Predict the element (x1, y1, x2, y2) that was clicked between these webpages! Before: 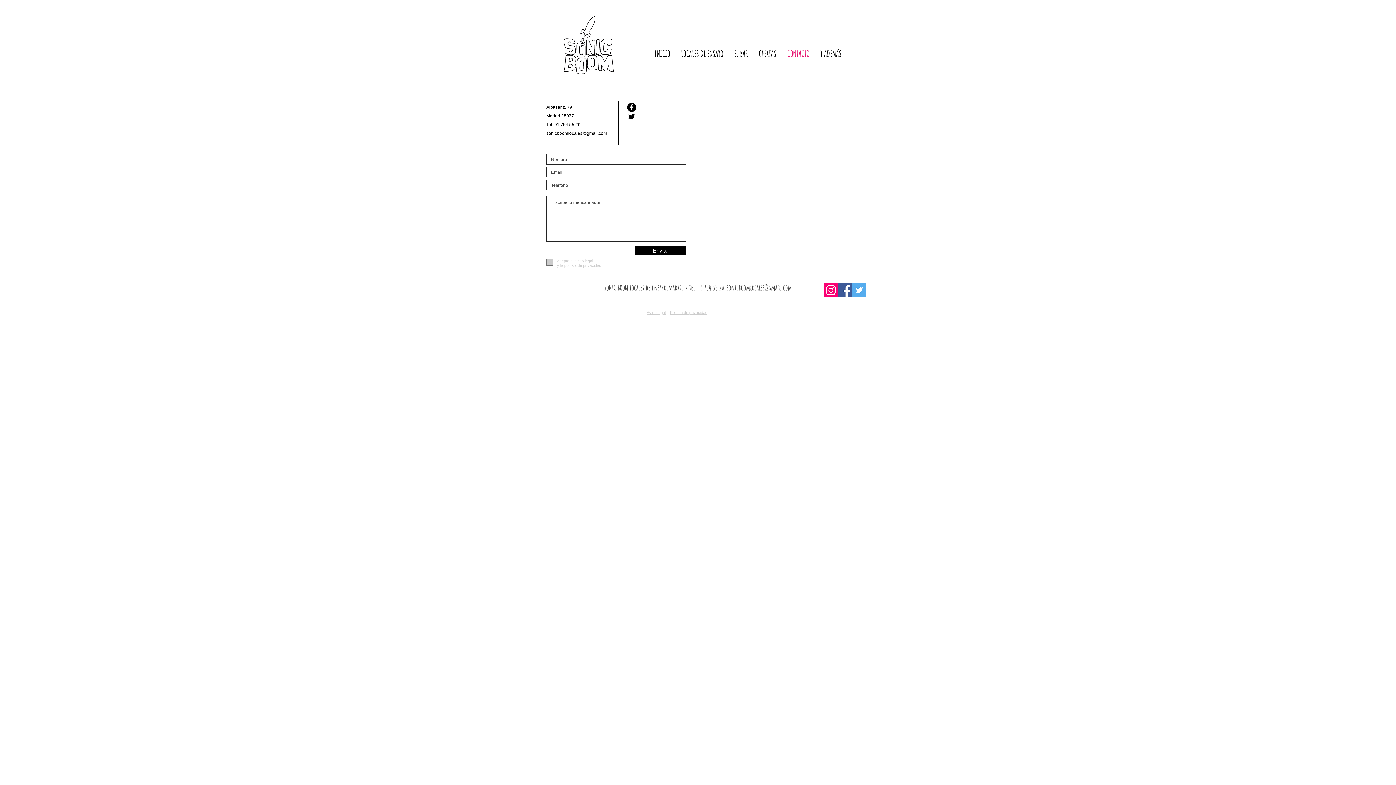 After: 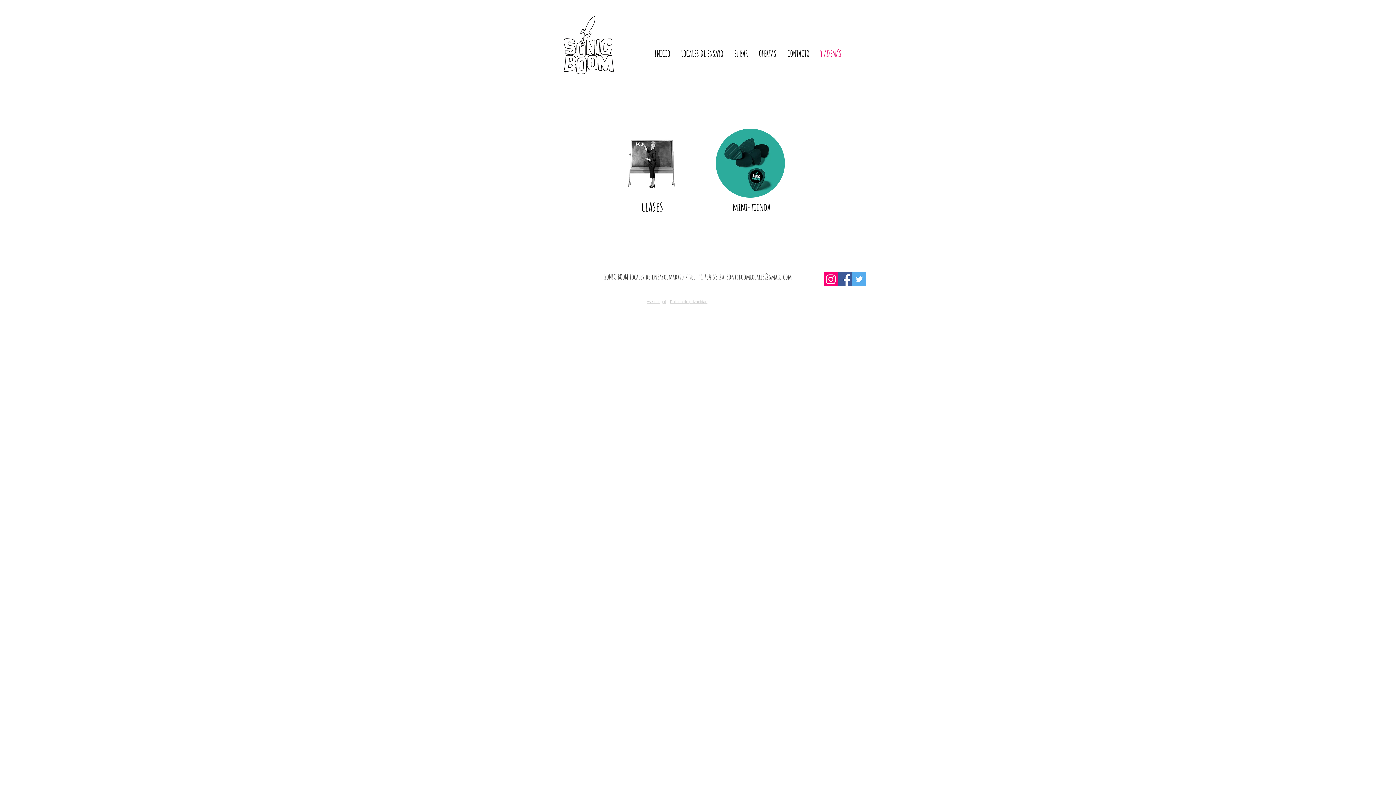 Action: label: Y ADEMÁS bbox: (815, 48, 847, 58)